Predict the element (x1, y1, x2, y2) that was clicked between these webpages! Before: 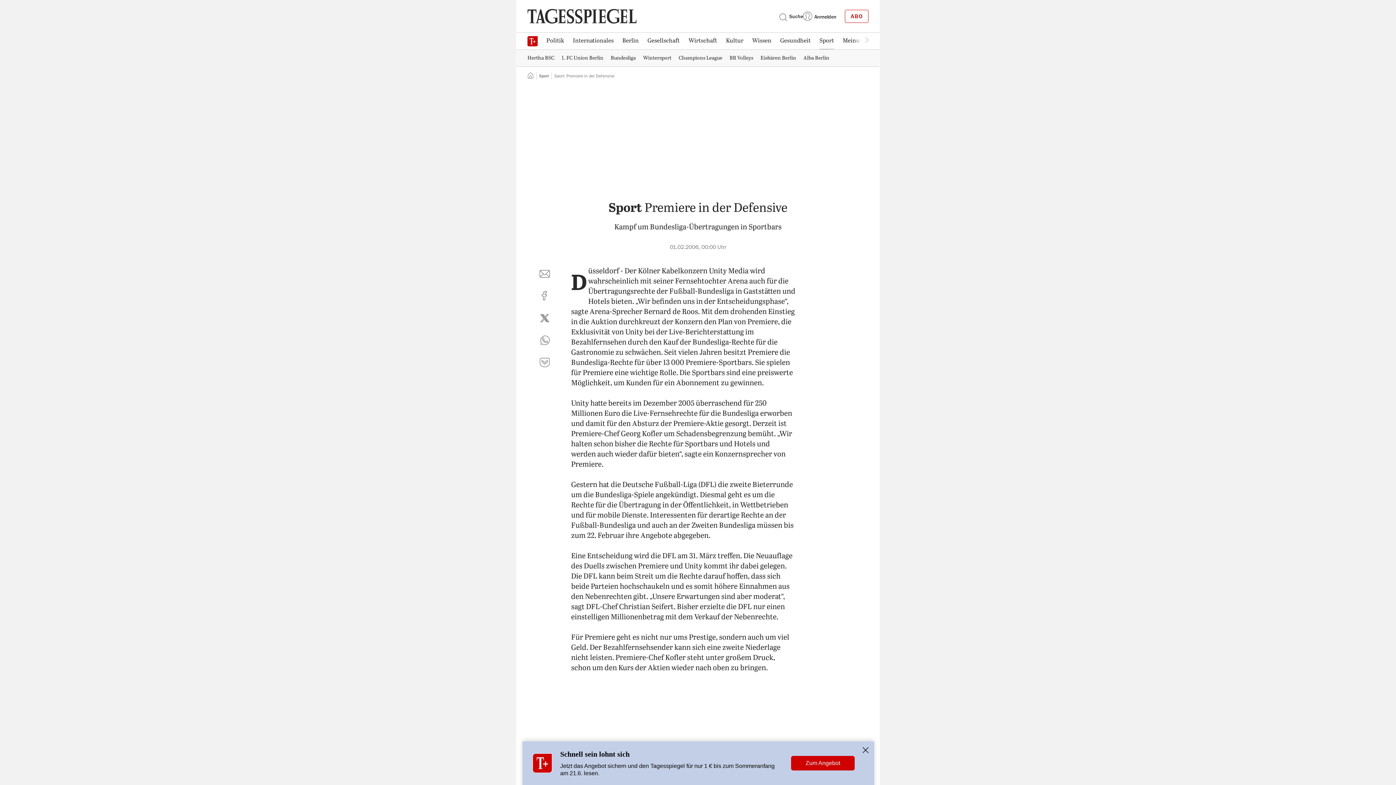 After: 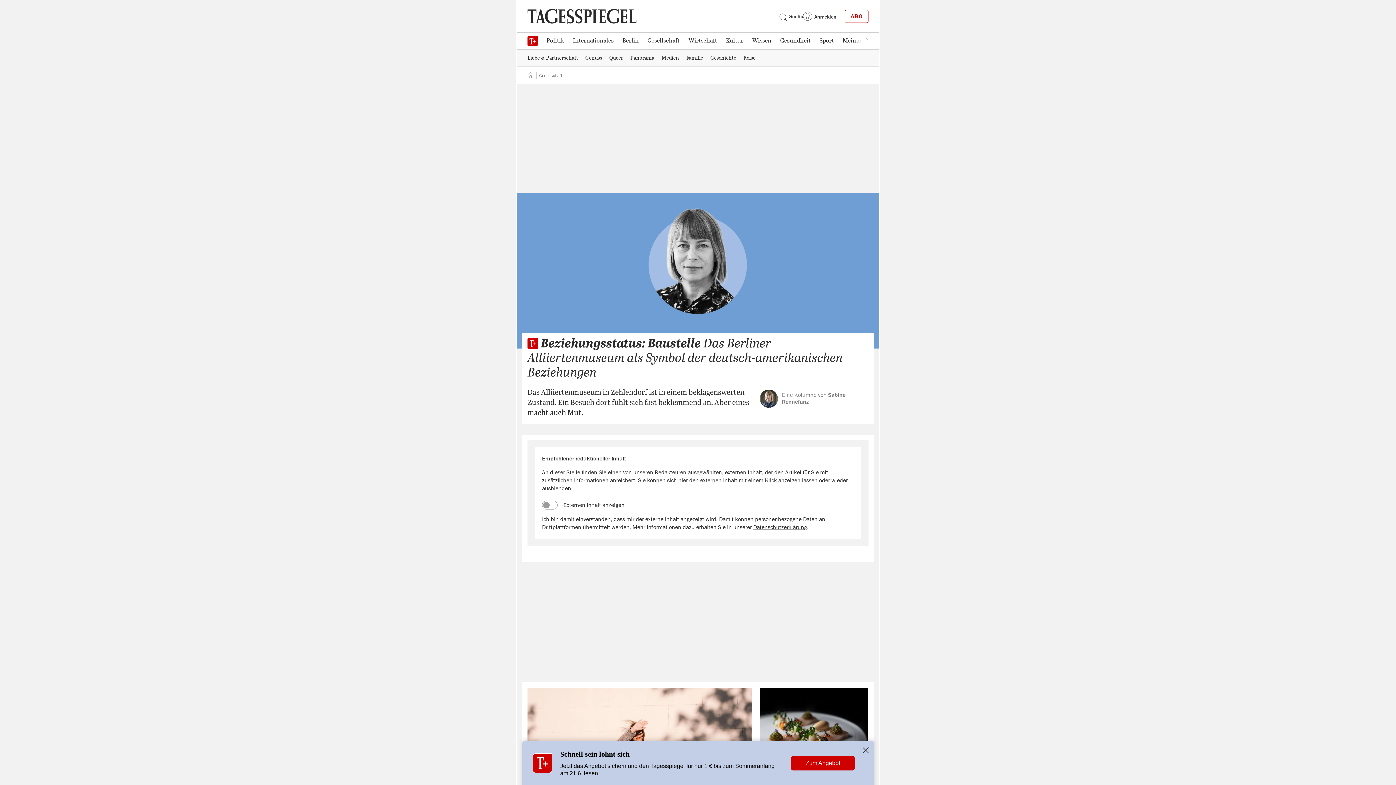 Action: bbox: (643, 33, 684, 48) label: Gesellschaft